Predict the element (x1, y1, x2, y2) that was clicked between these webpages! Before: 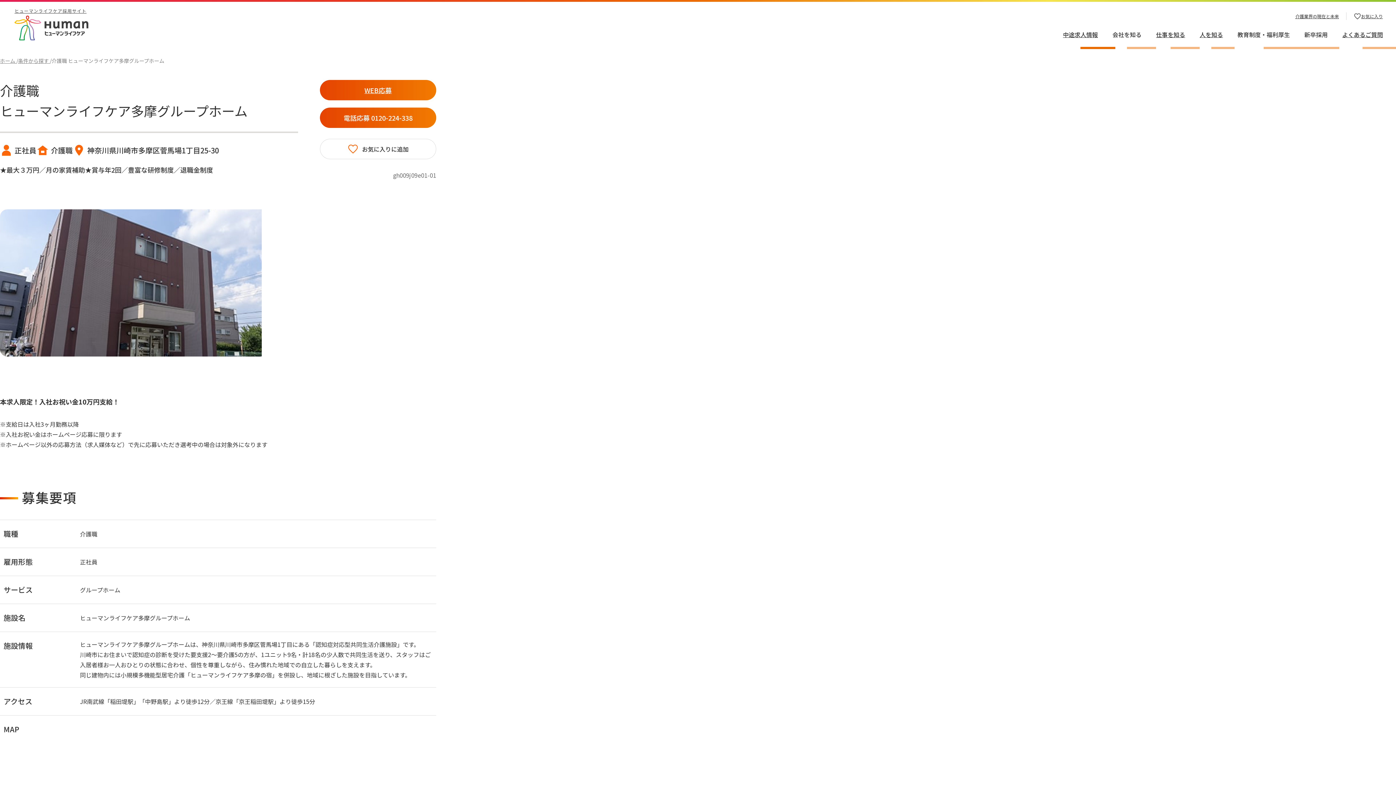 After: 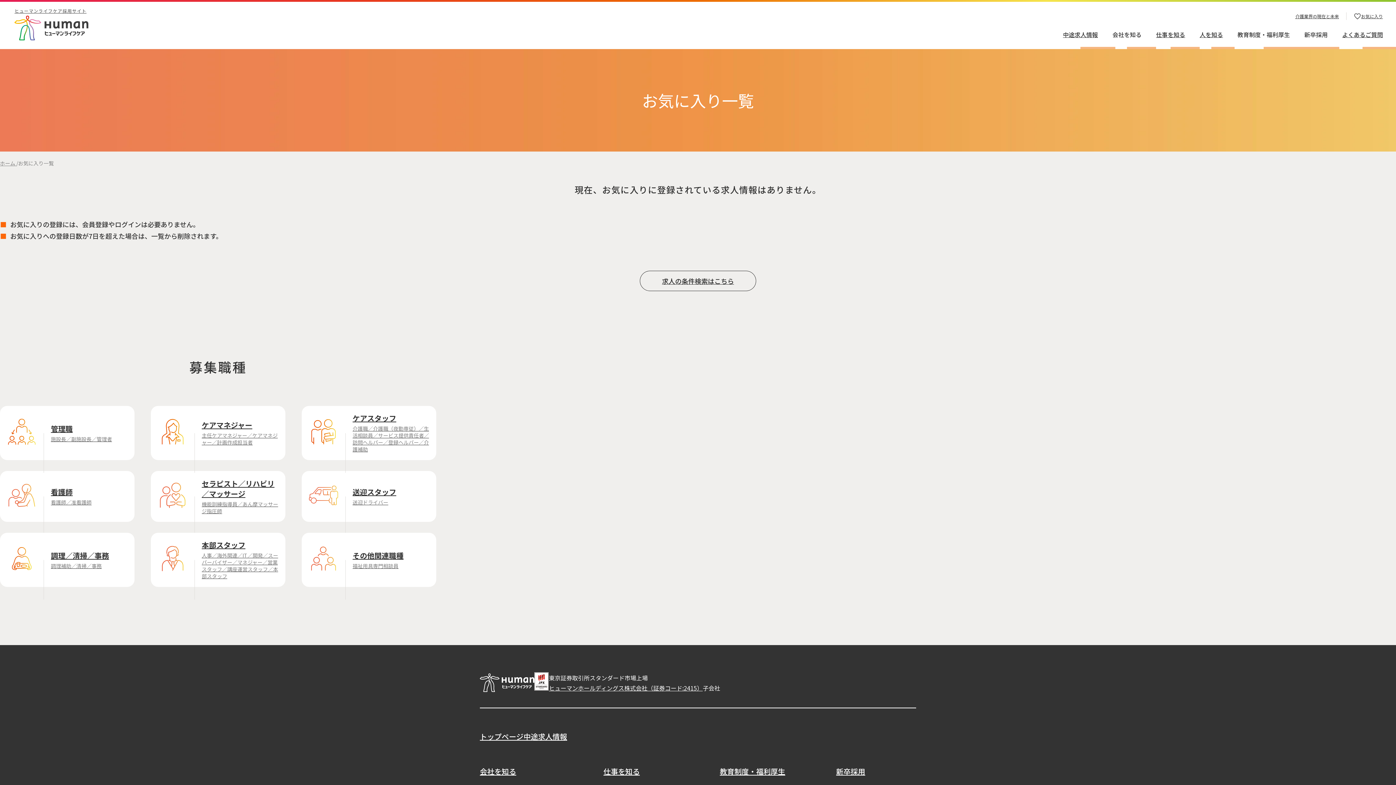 Action: bbox: (1354, 12, 1383, 20) label: お気に入り